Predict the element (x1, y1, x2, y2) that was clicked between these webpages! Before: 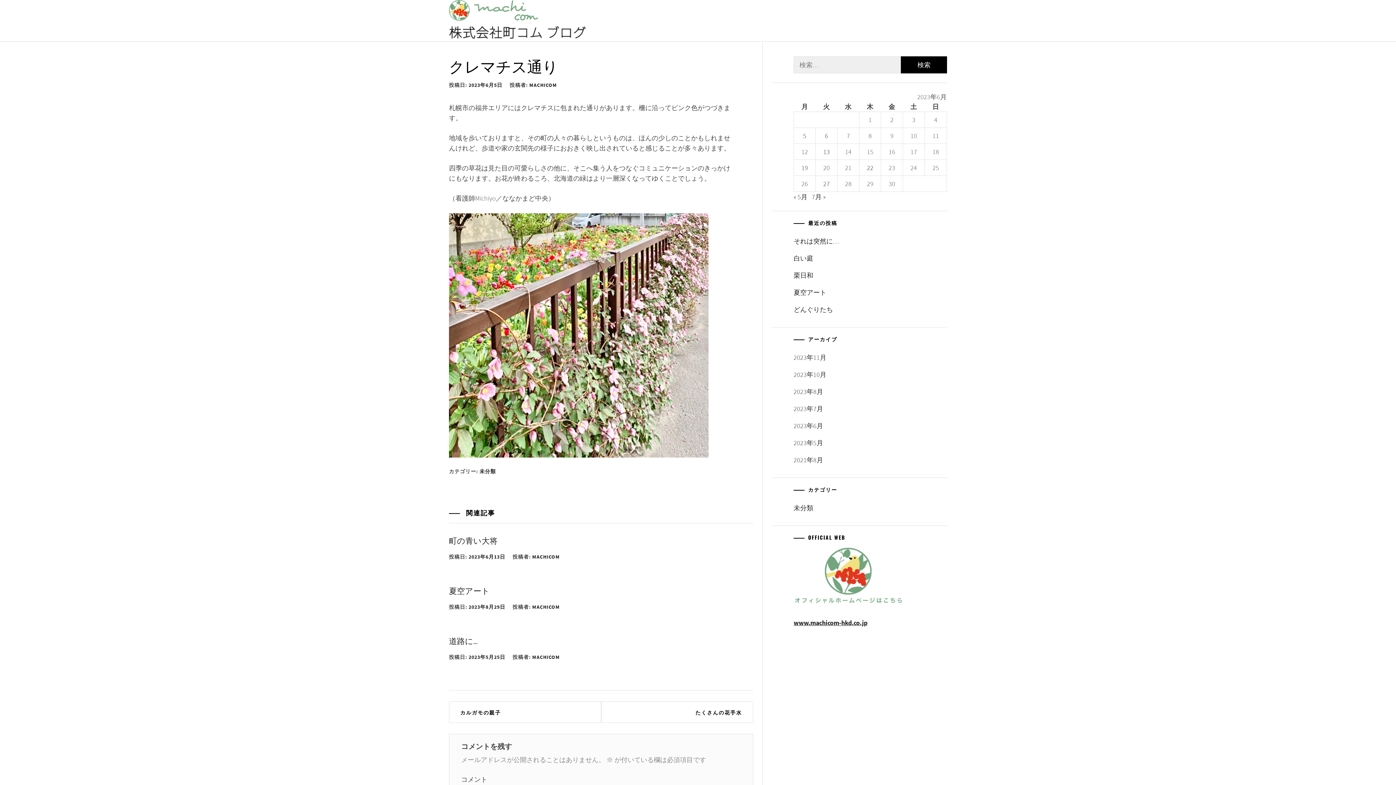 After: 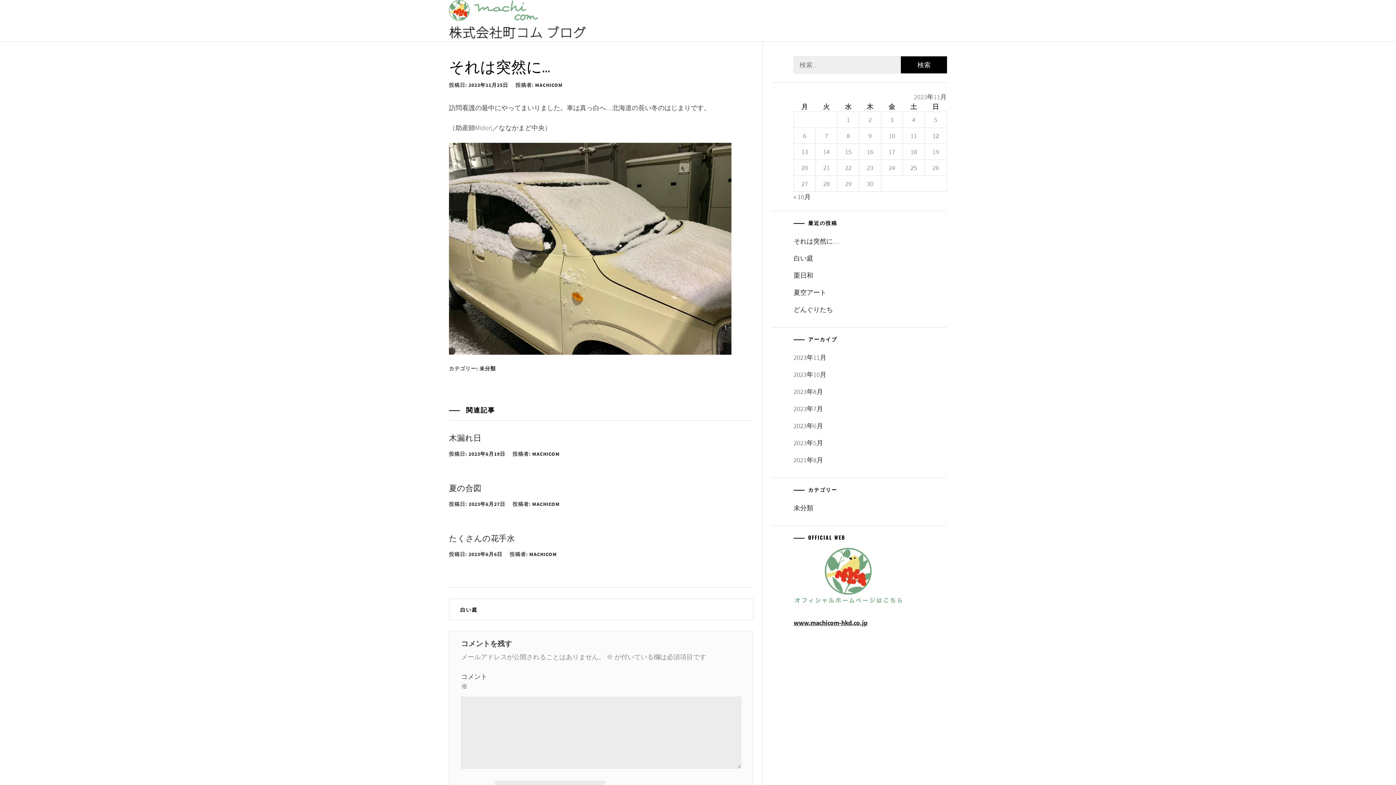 Action: label: それは突然に… bbox: (793, 232, 946, 249)